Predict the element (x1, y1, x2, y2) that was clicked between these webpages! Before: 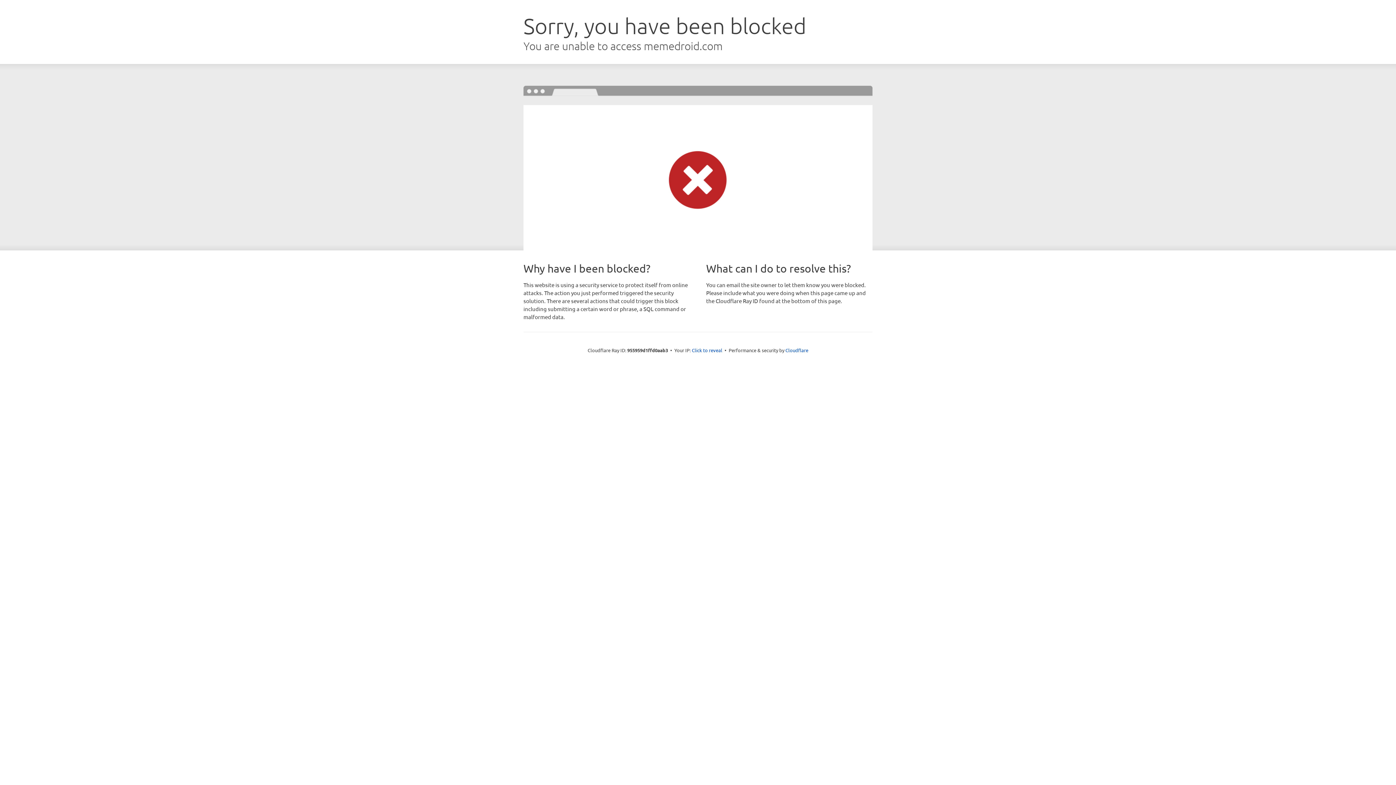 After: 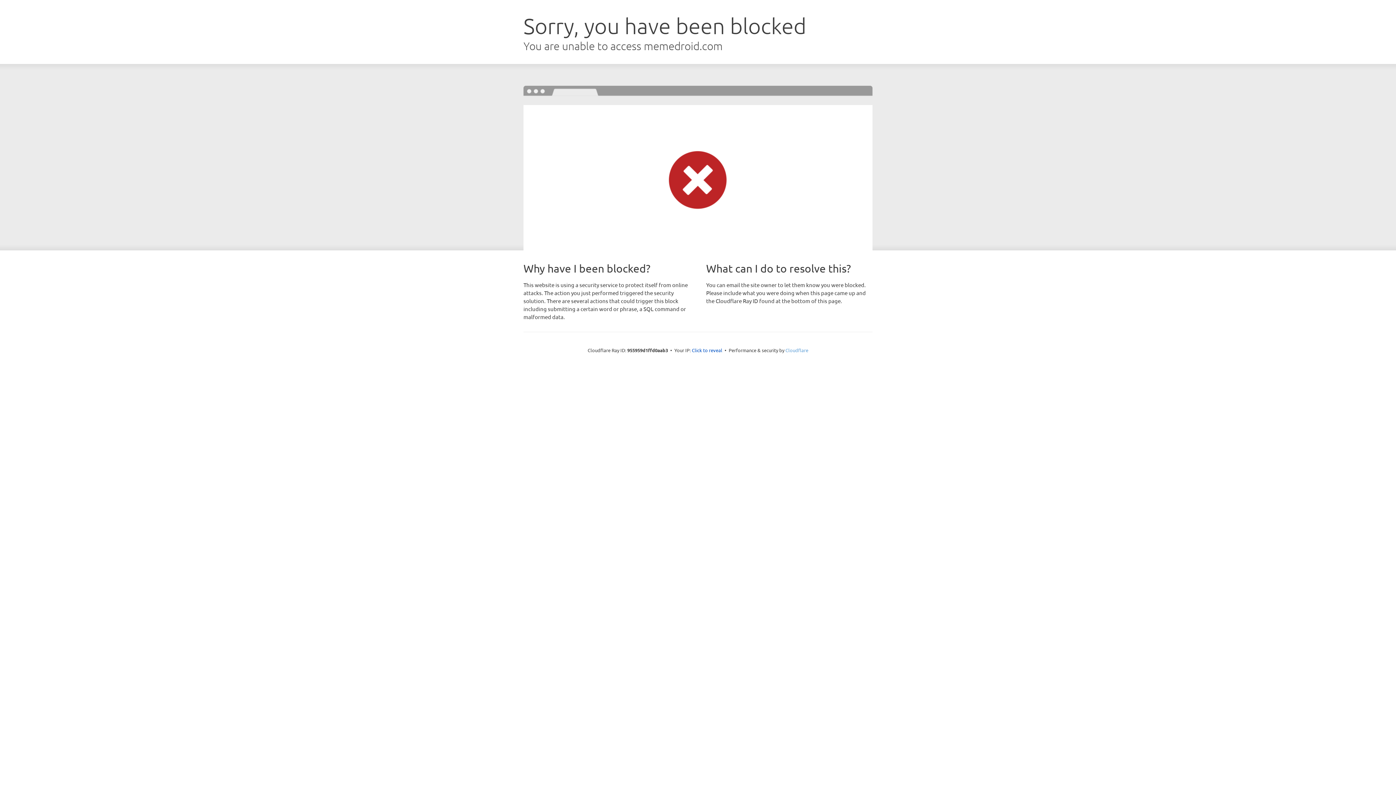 Action: bbox: (785, 347, 808, 353) label: Cloudflare